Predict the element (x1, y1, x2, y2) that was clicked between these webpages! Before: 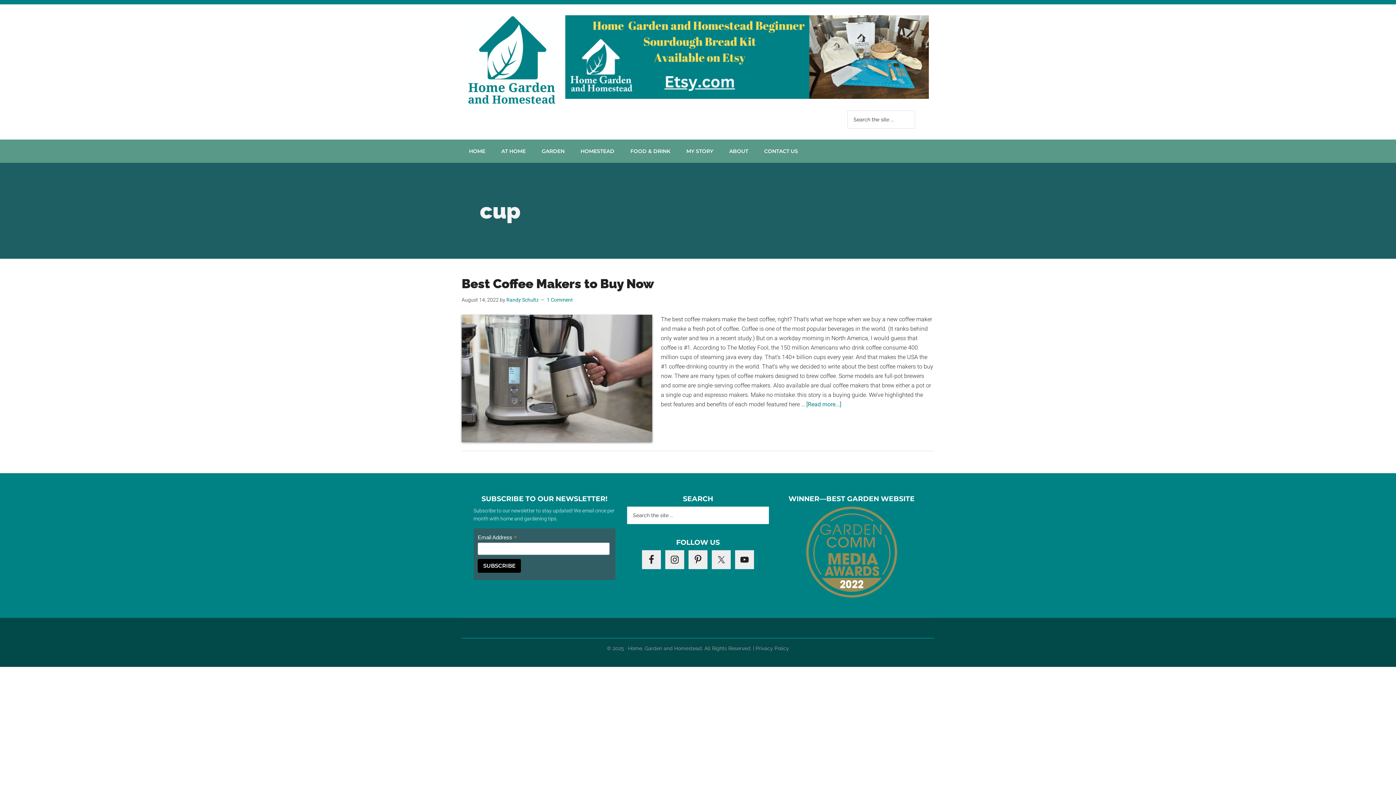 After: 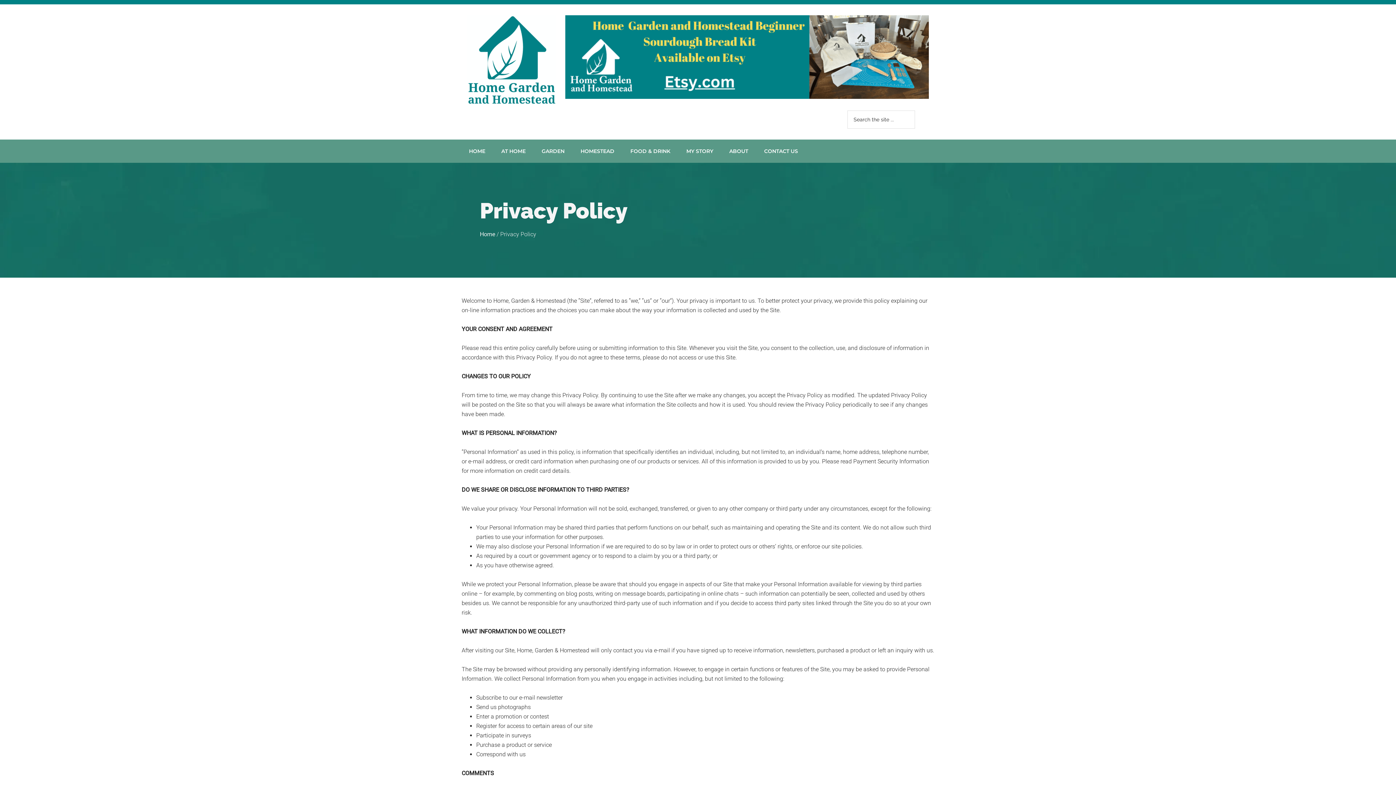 Action: bbox: (755, 645, 789, 651) label: Privacy Policy